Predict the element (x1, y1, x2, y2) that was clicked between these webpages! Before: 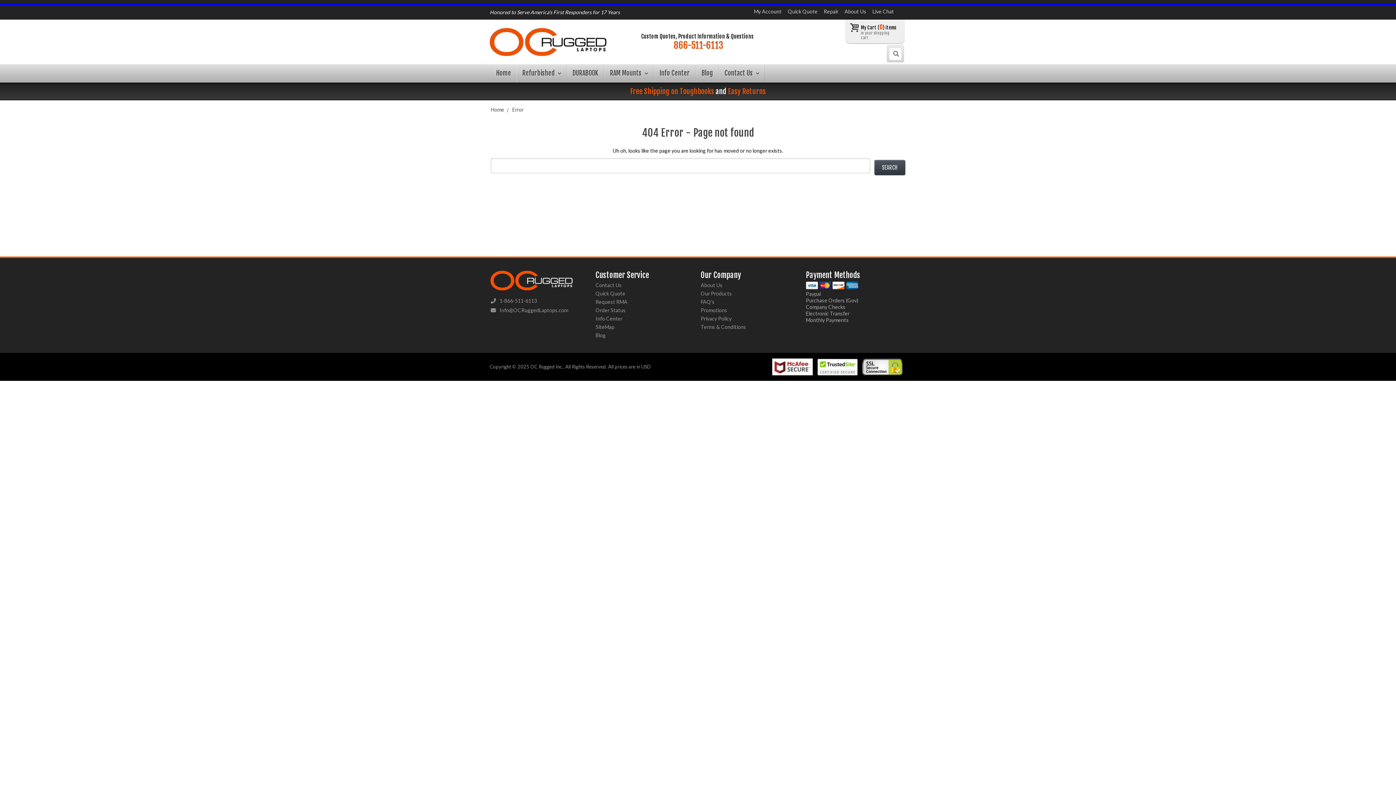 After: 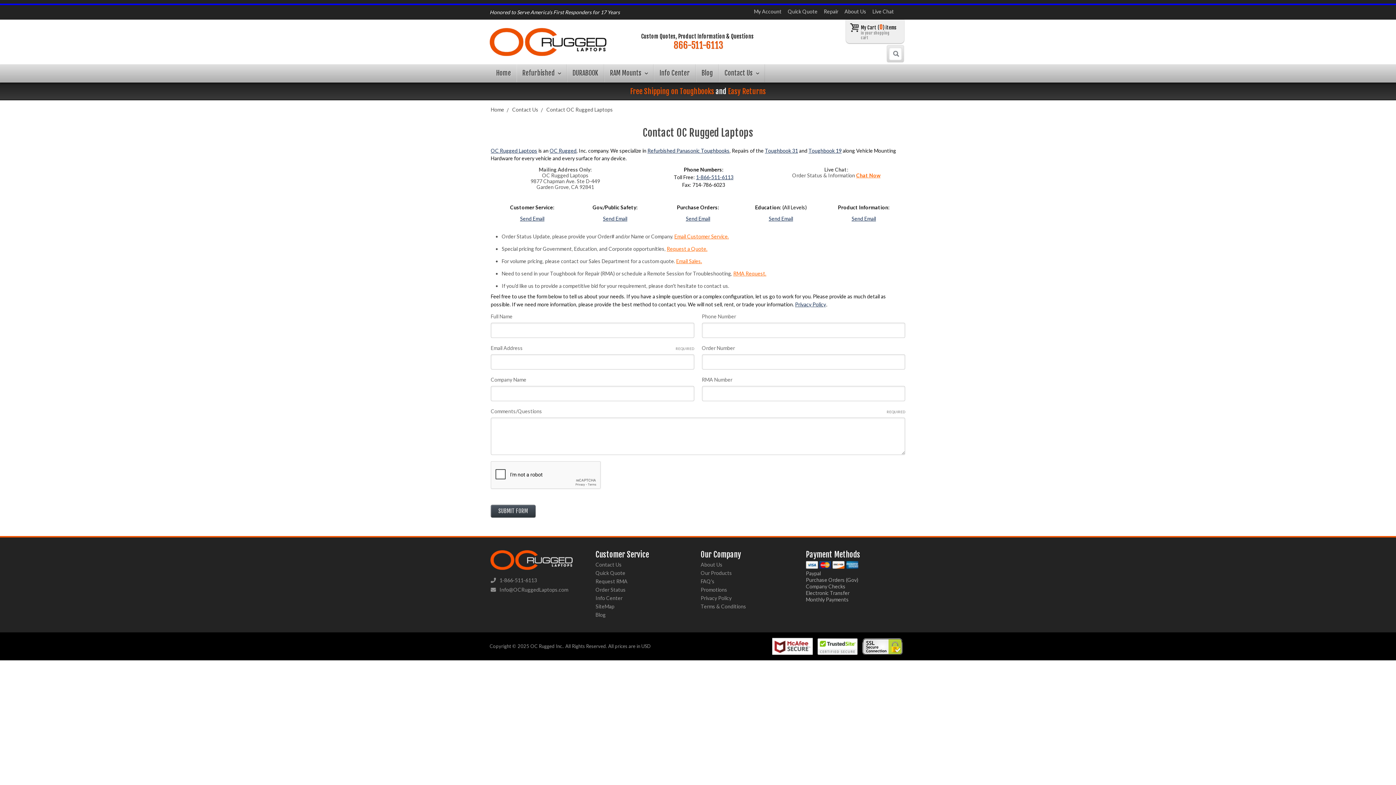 Action: bbox: (595, 282, 621, 288) label: Contact Us